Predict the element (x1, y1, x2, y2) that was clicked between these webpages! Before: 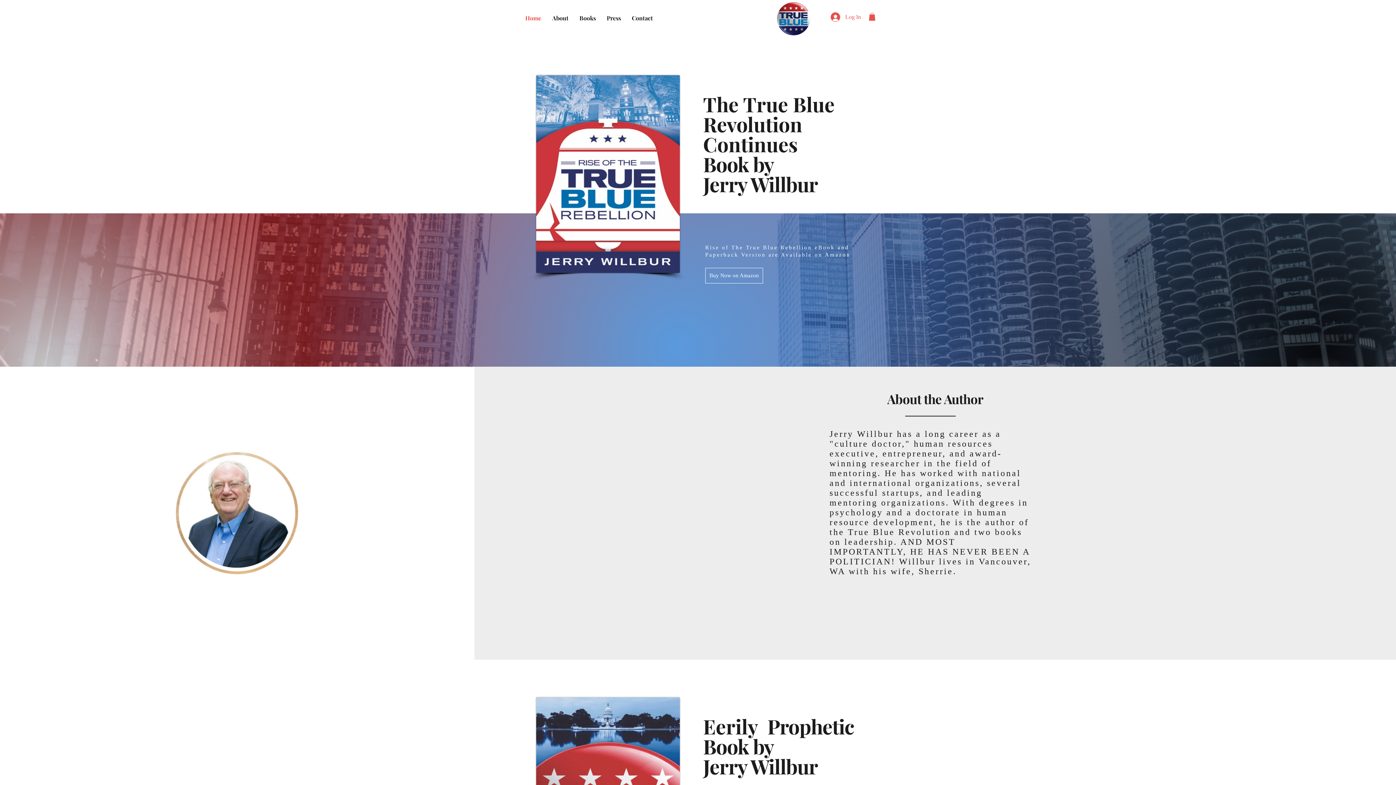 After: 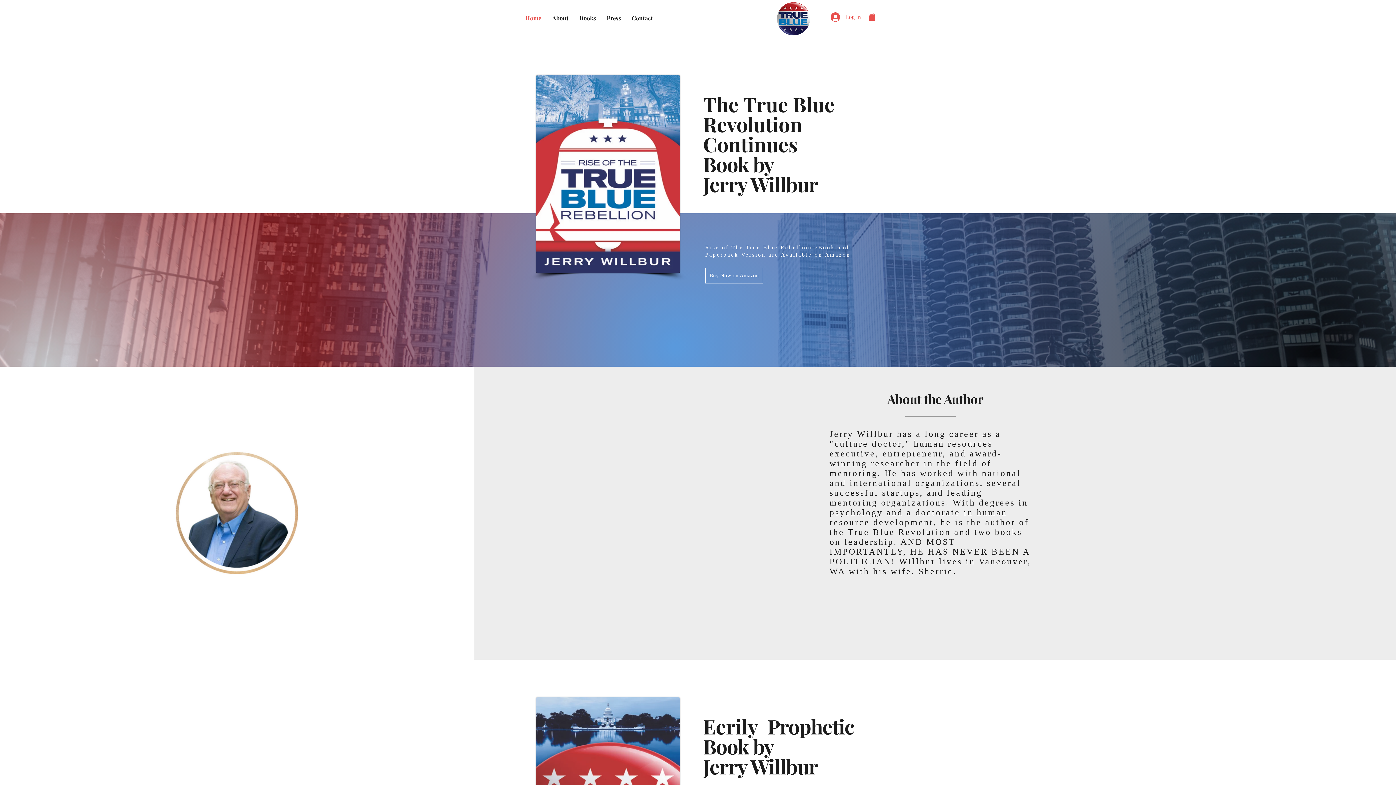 Action: bbox: (626, 13, 658, 22) label: Contact